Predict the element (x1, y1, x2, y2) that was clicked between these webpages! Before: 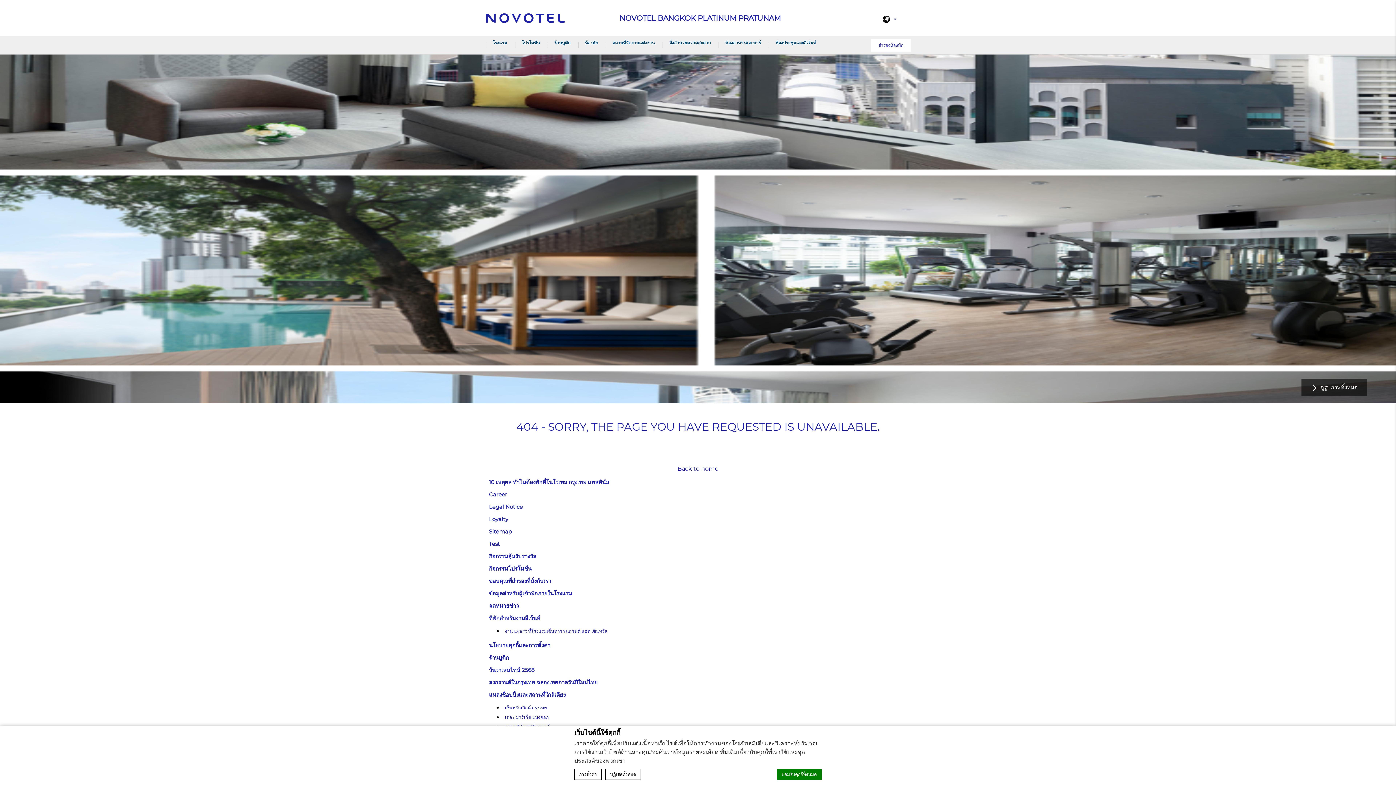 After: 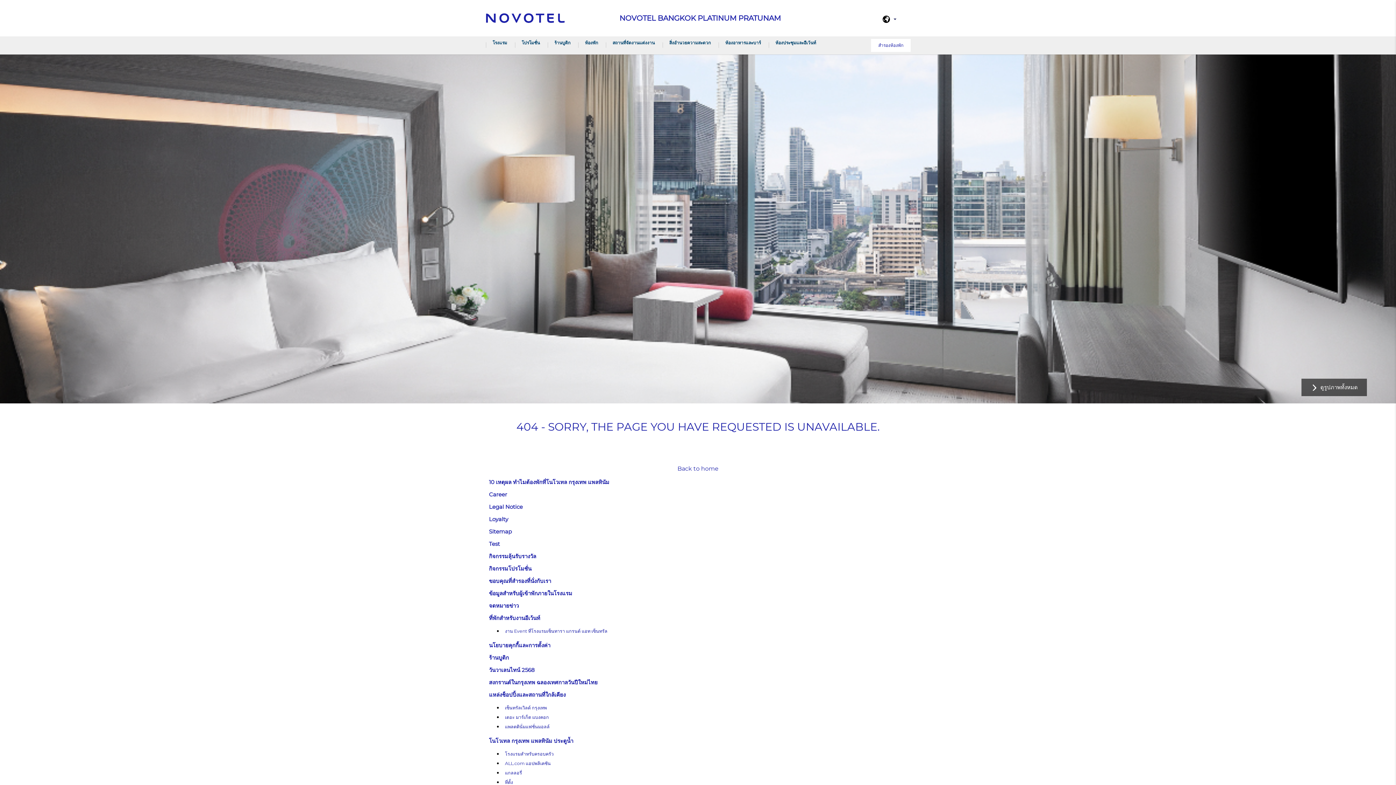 Action: label: ยอมรับคุกกี้ทั้งหมด bbox: (777, 769, 821, 780)